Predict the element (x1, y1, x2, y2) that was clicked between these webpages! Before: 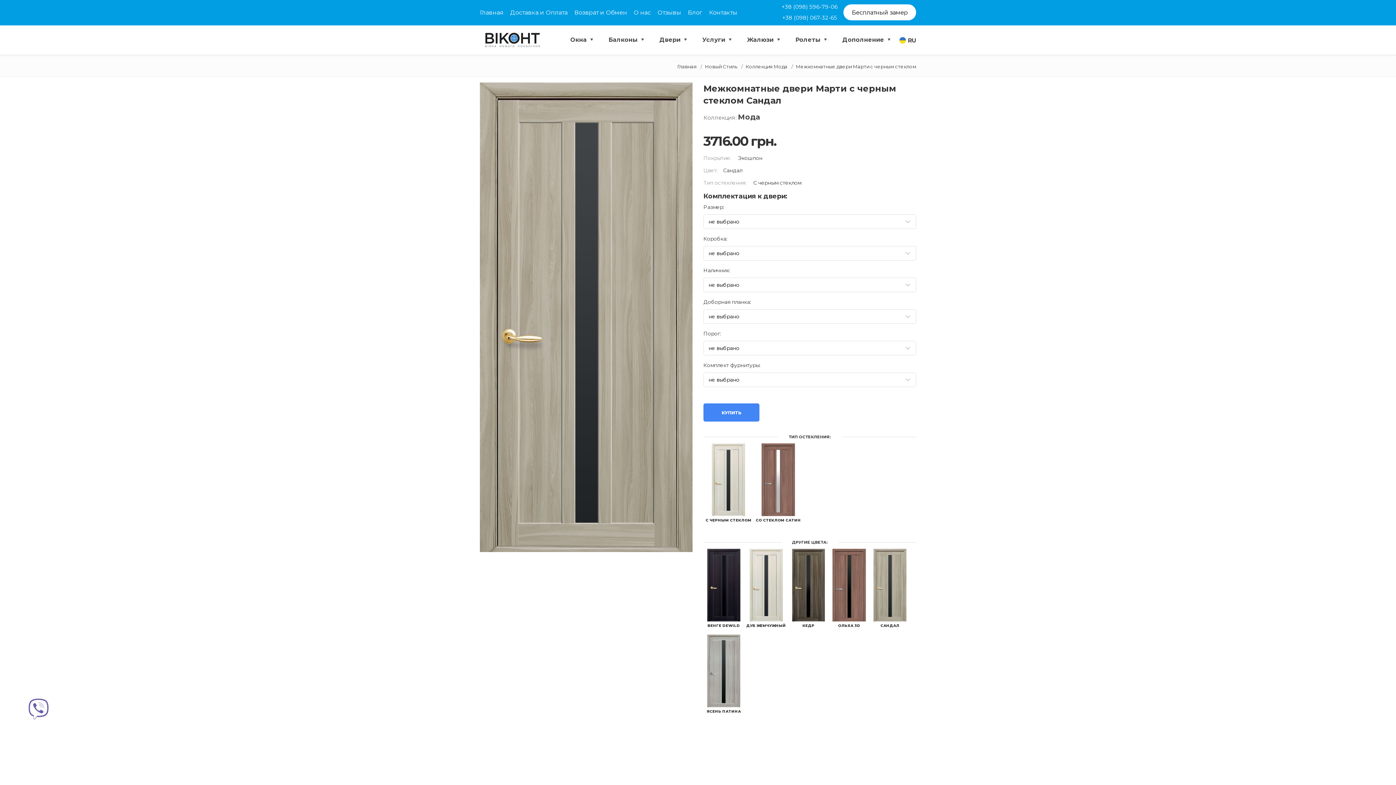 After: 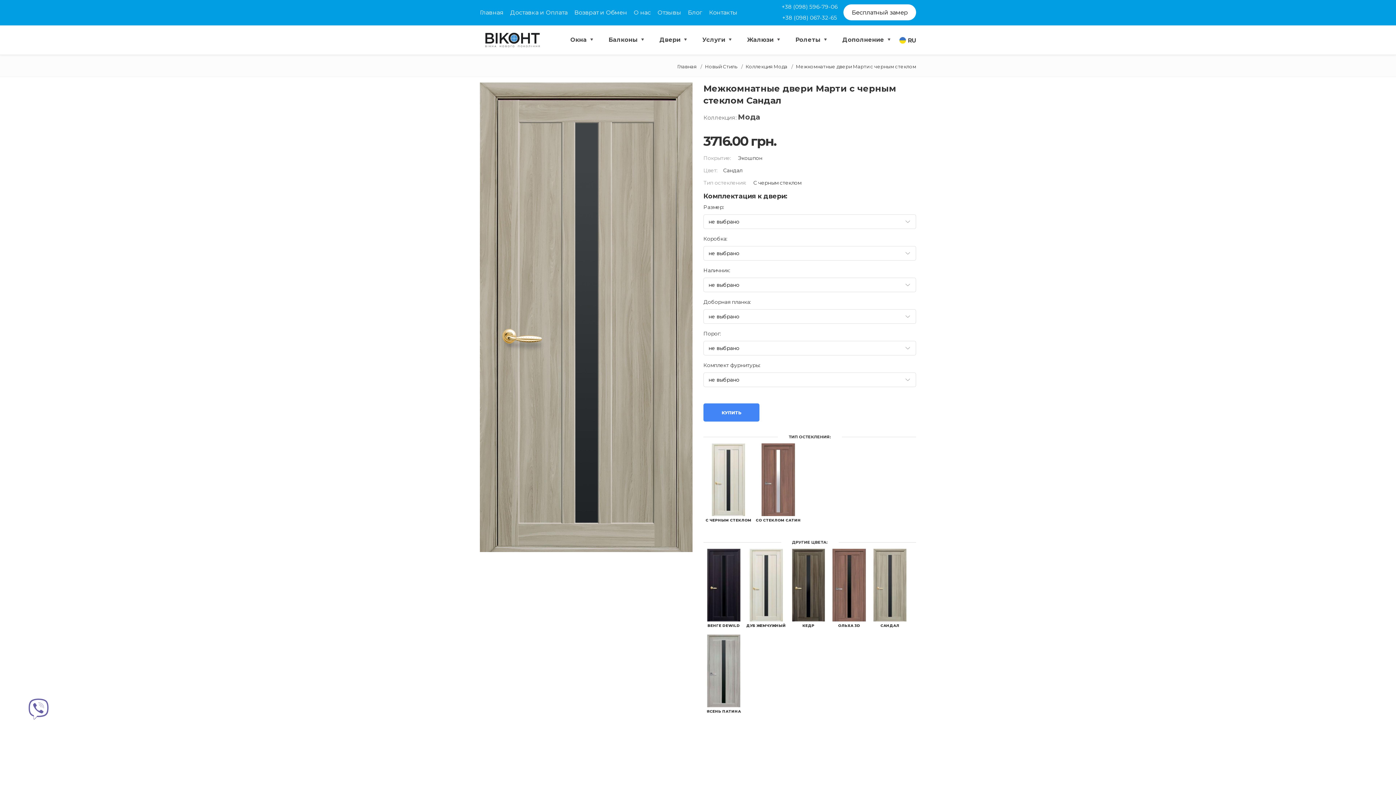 Action: label: +38 (098) 596-79-06 bbox: (778, 0, 843, 12)